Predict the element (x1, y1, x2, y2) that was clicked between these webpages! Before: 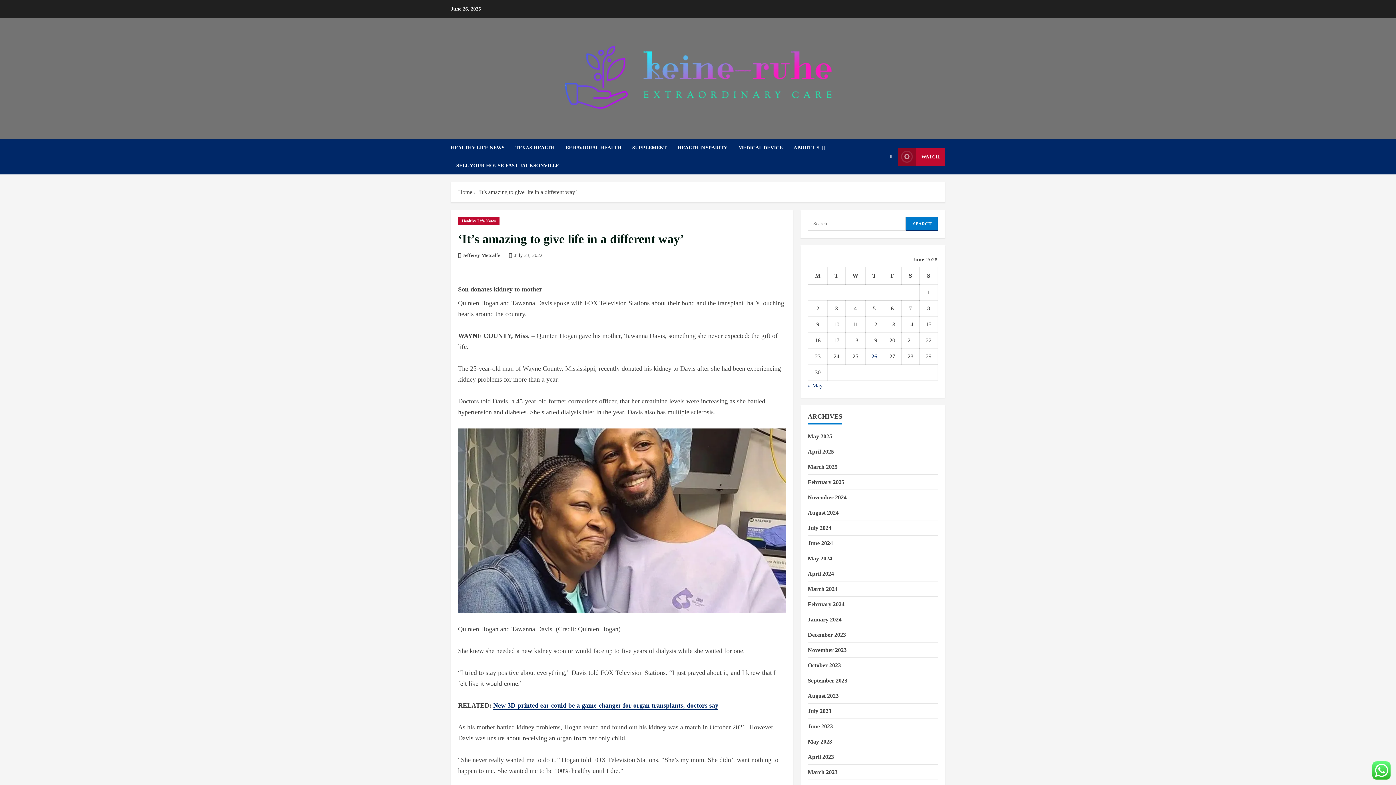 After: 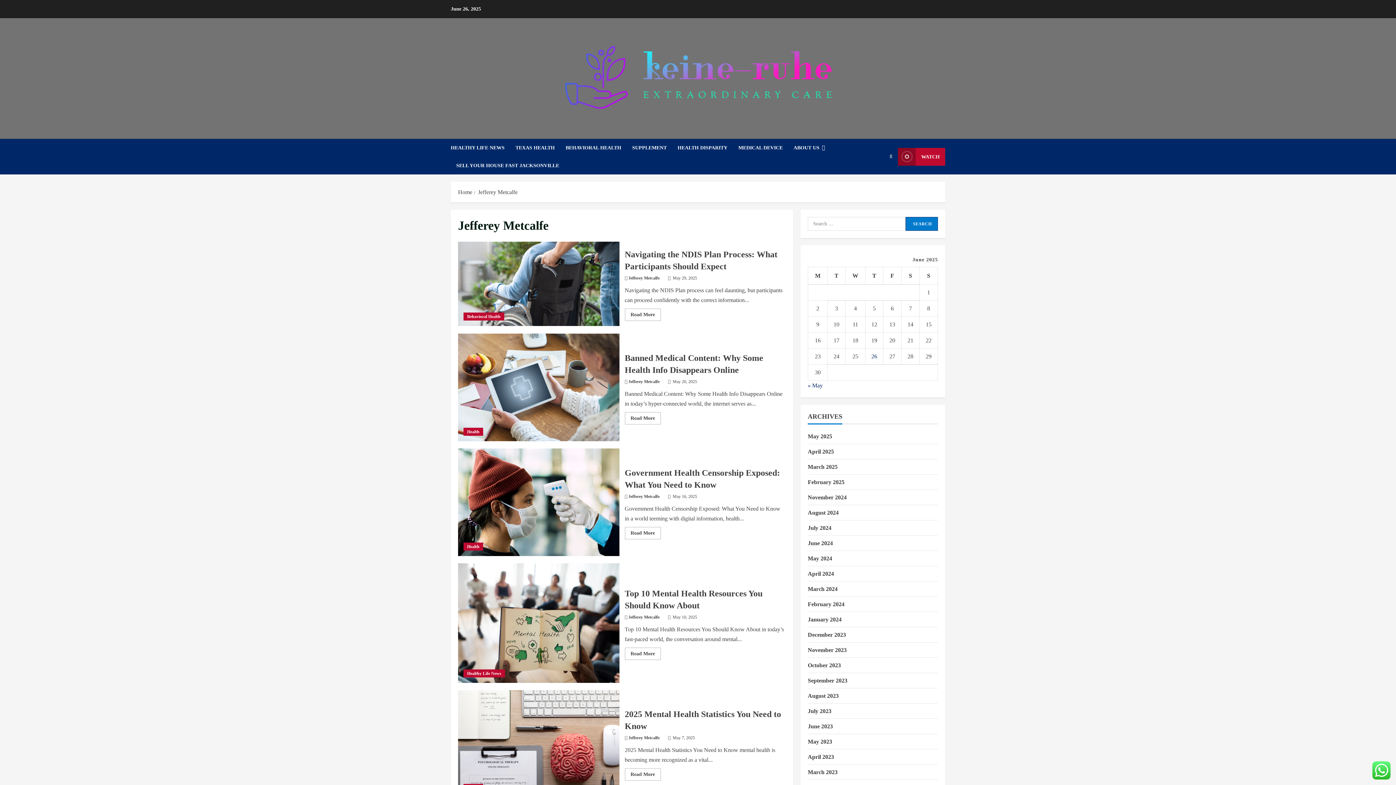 Action: bbox: (462, 251, 504, 259) label: Jefferey Metcalfe